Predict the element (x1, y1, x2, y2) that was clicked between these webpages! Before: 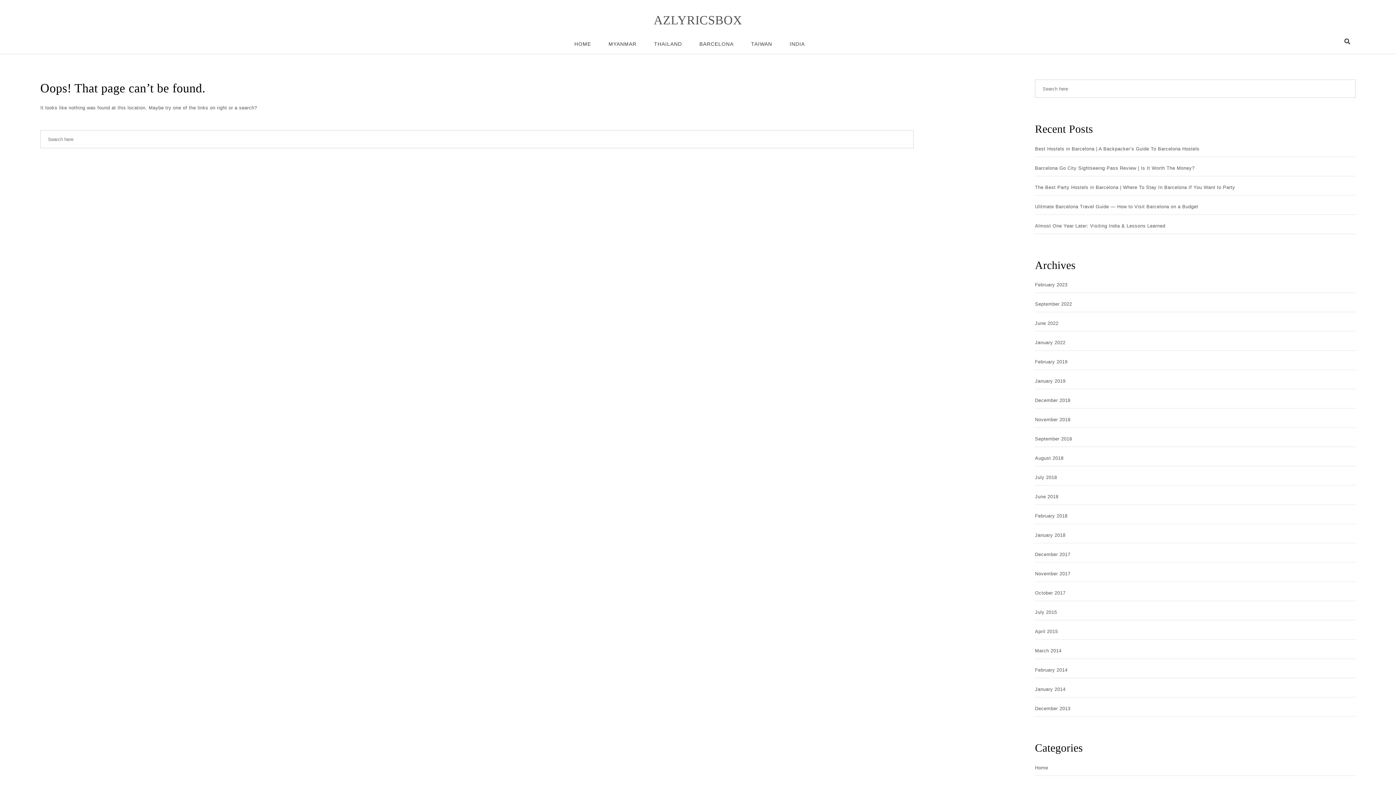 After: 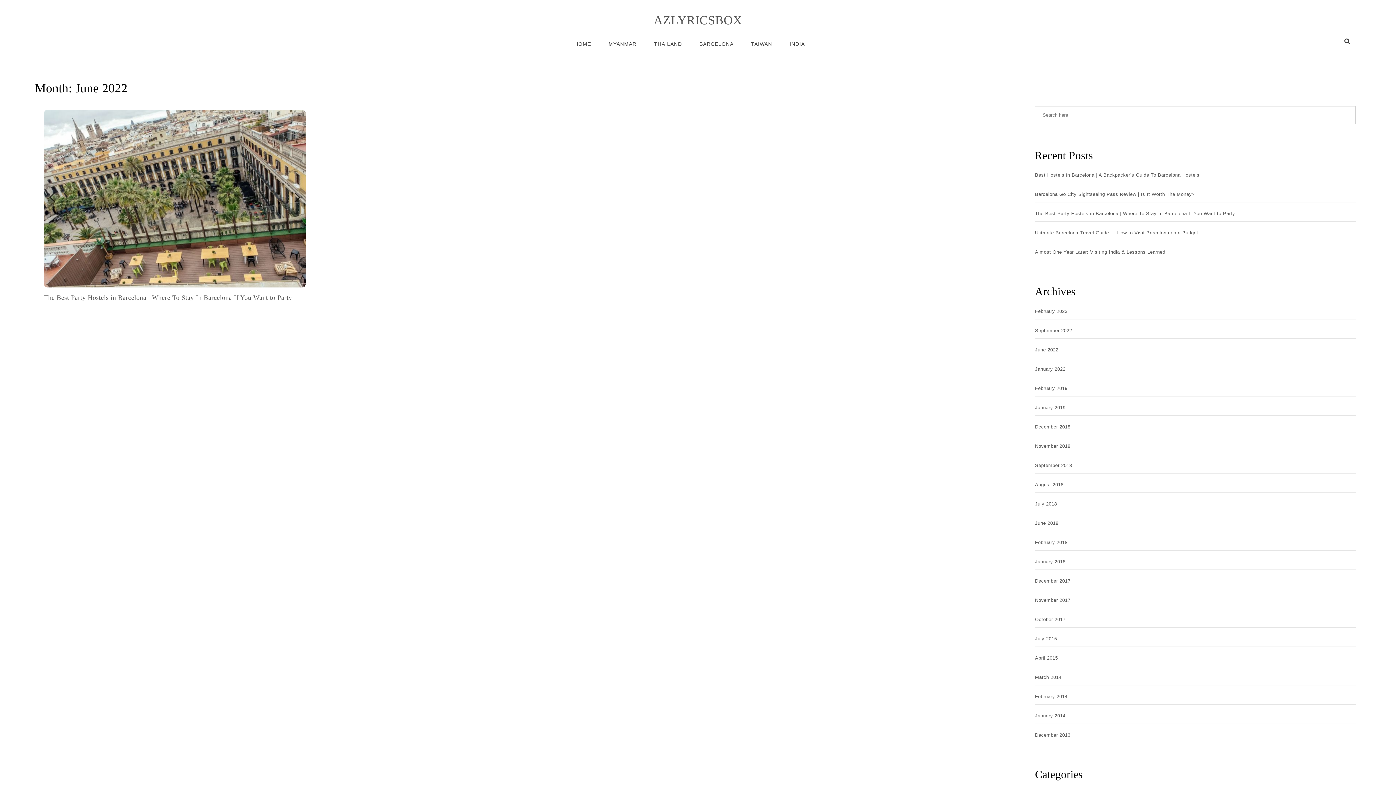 Action: bbox: (1035, 319, 1058, 327) label: June 2022